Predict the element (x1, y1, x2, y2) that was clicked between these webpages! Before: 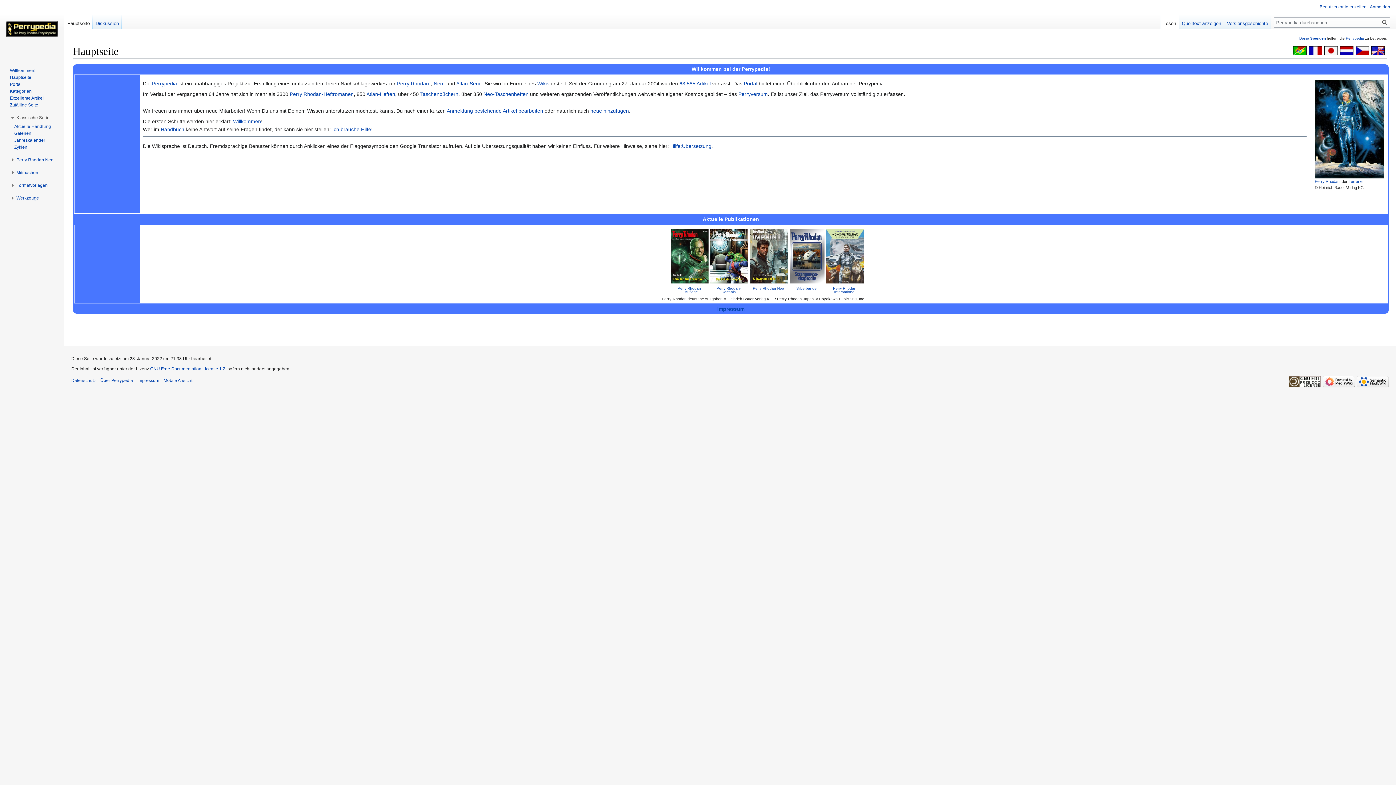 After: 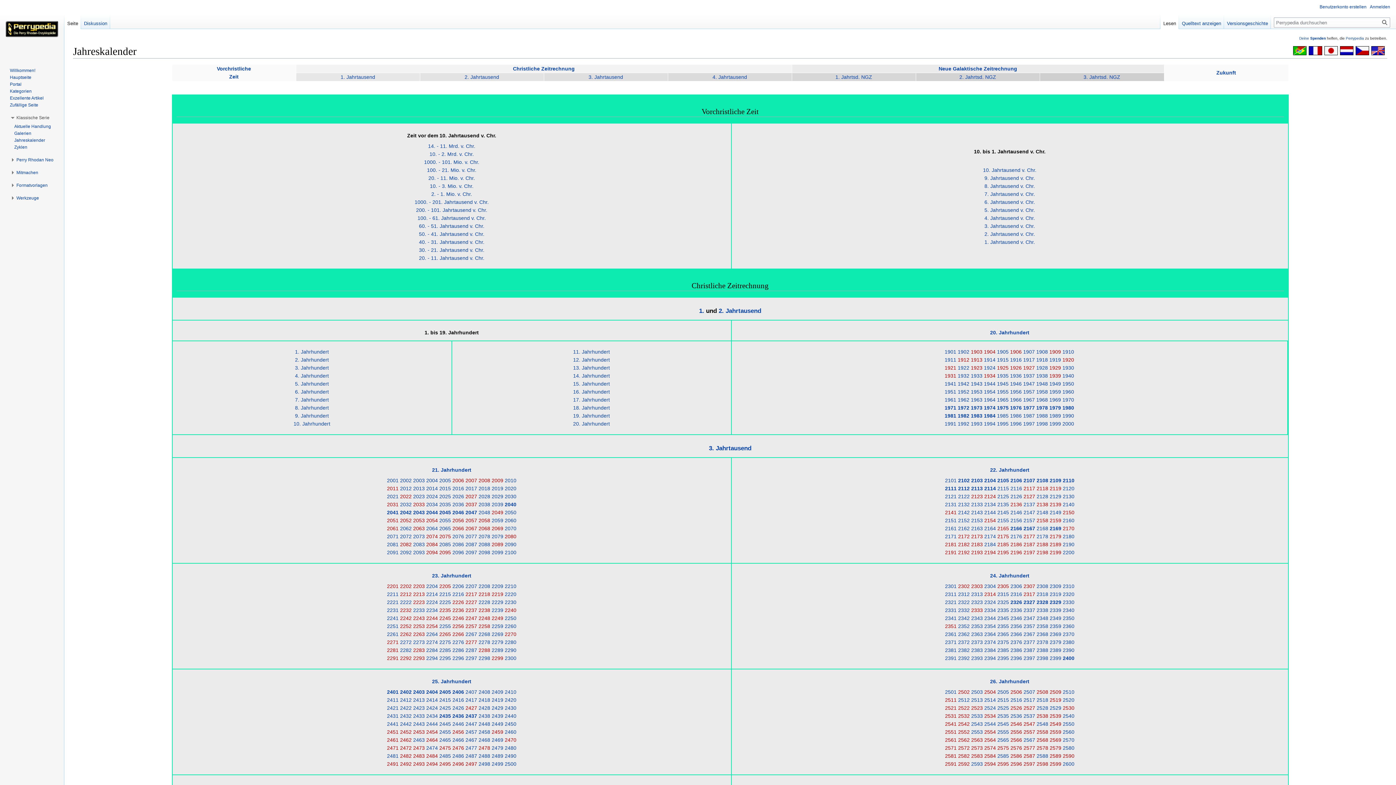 Action: label: Jahreskalender bbox: (14, 137, 45, 142)